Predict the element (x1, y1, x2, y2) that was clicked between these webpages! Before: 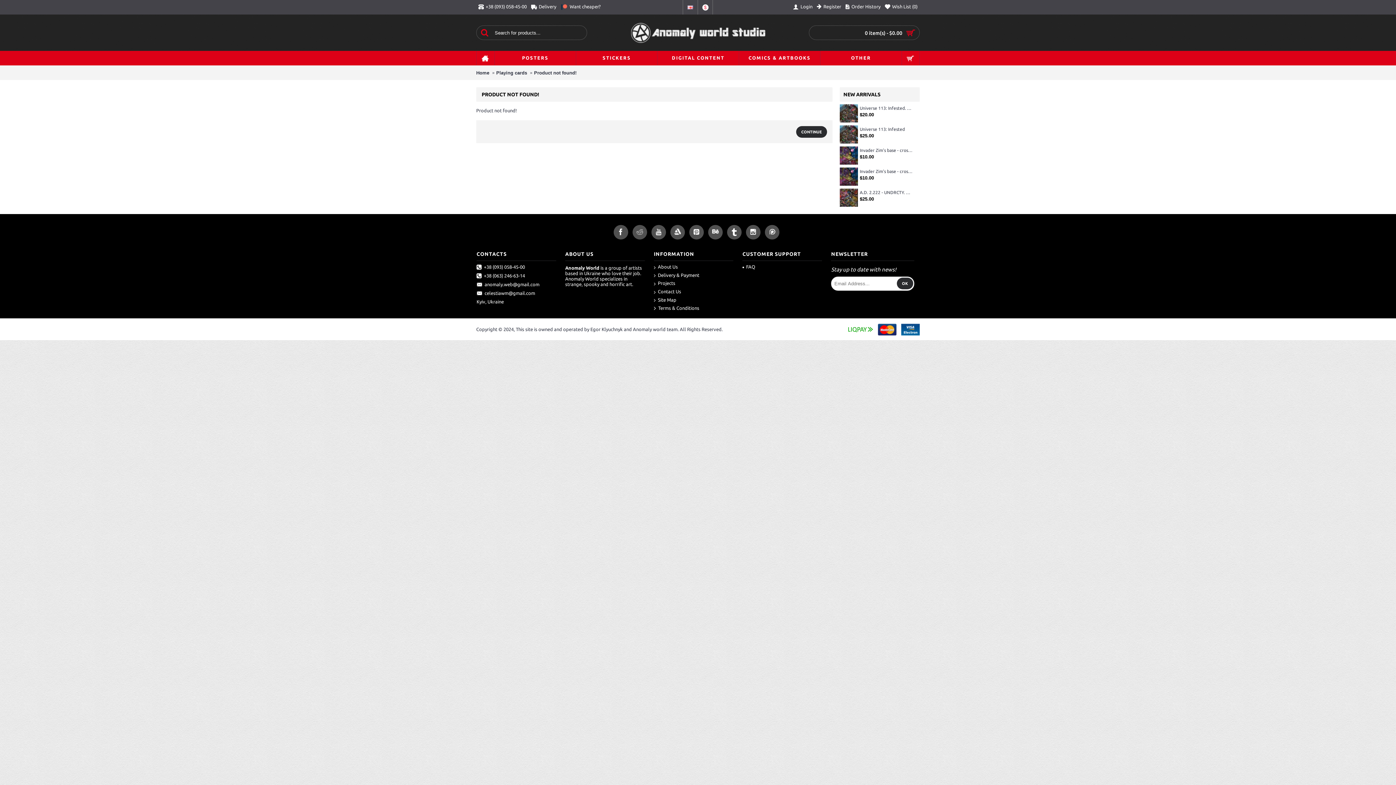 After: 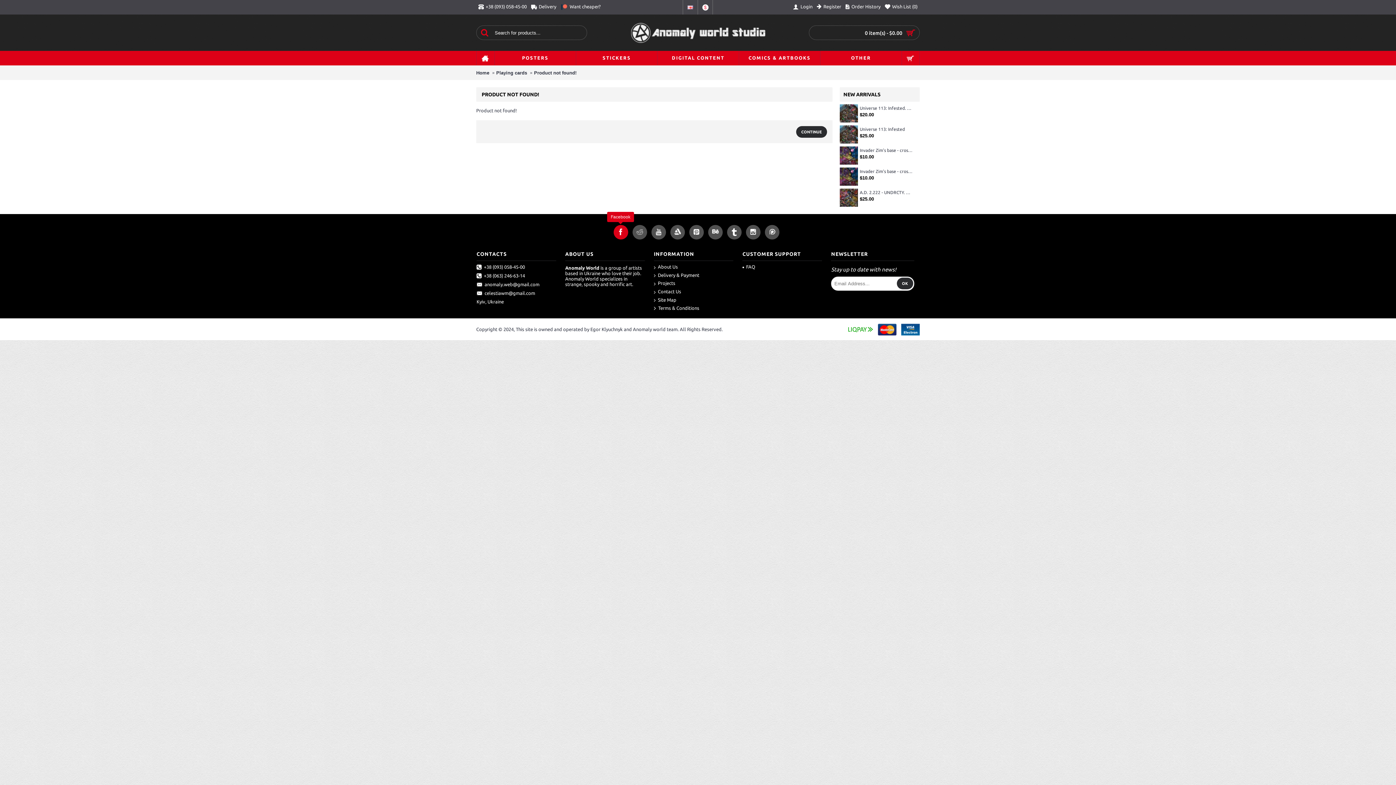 Action: bbox: (613, 229, 630, 234)